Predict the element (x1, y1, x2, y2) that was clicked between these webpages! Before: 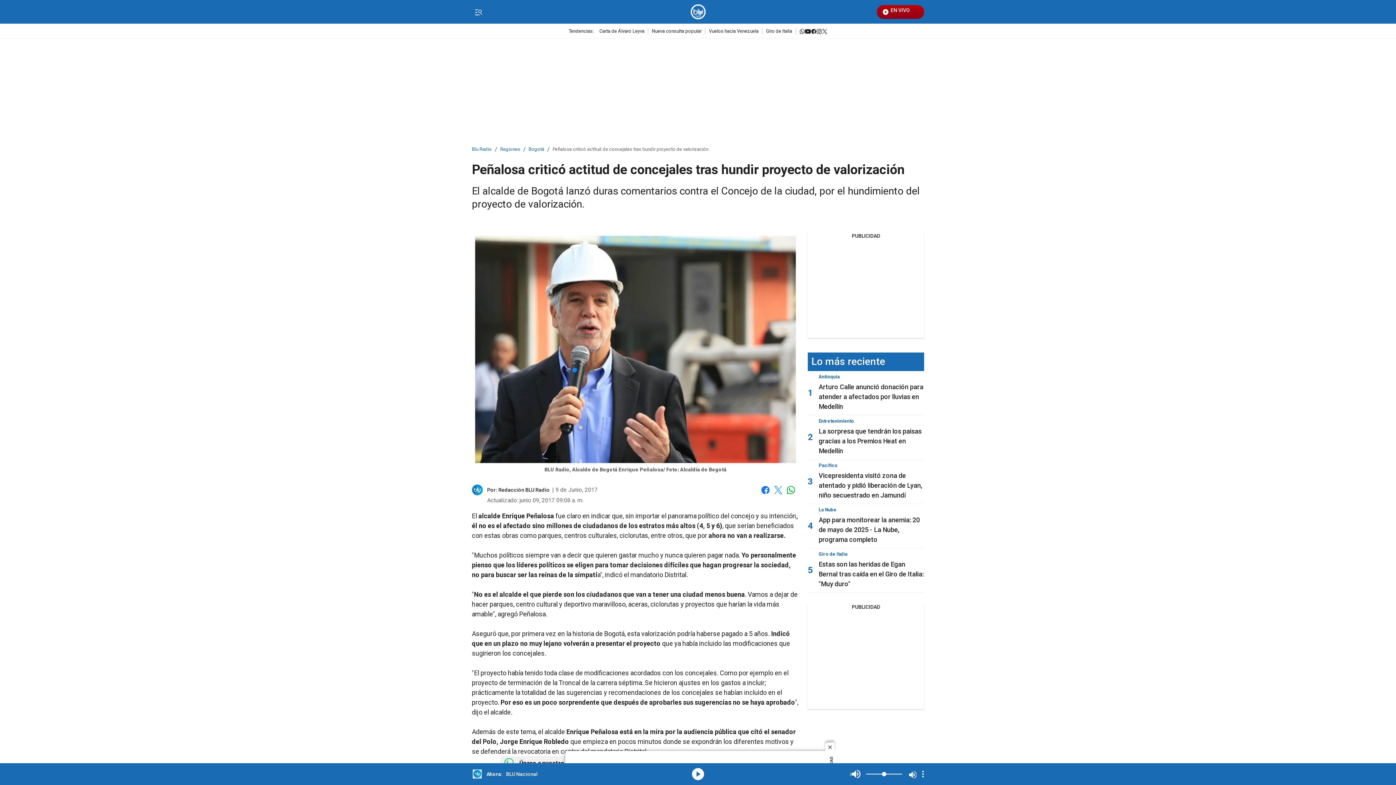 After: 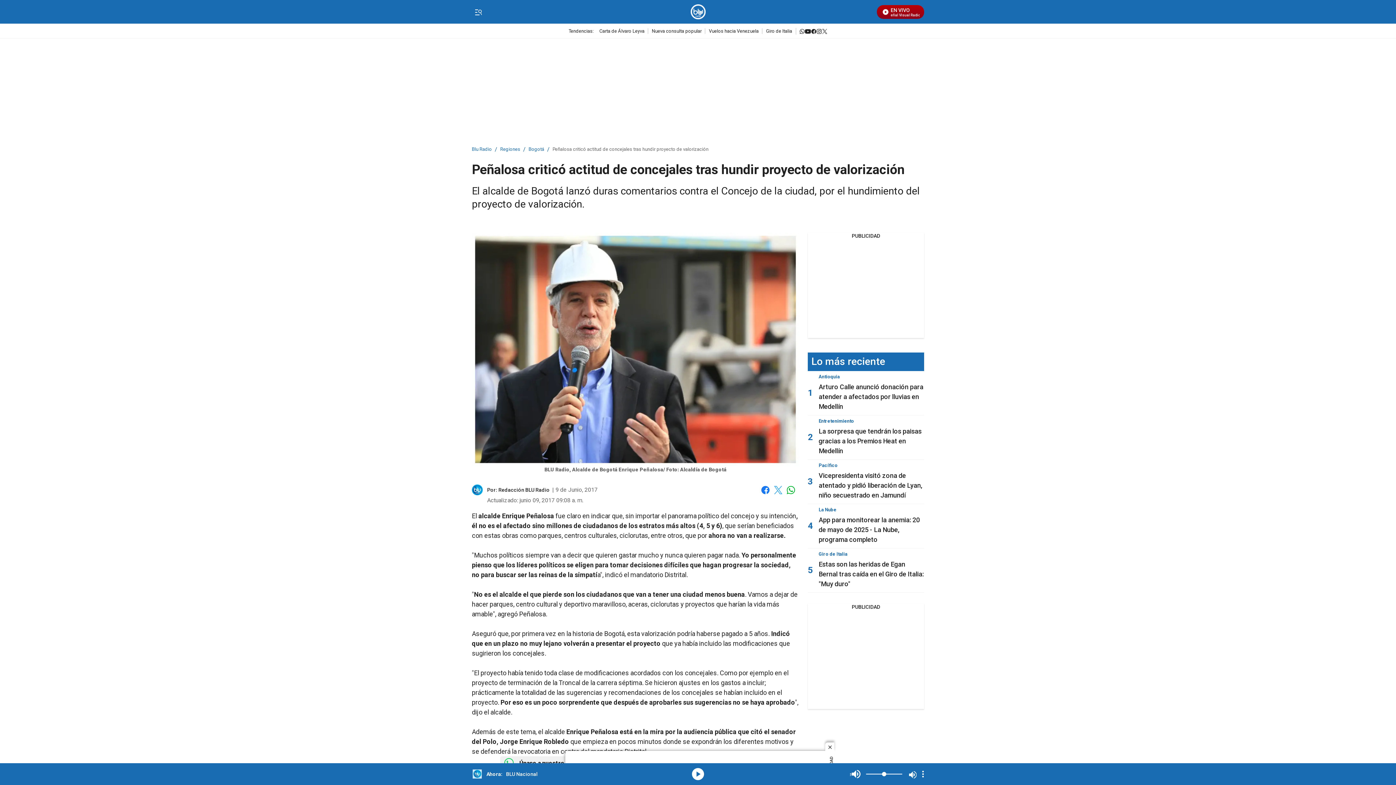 Action: label: Twitter bbox: (773, 485, 782, 494)